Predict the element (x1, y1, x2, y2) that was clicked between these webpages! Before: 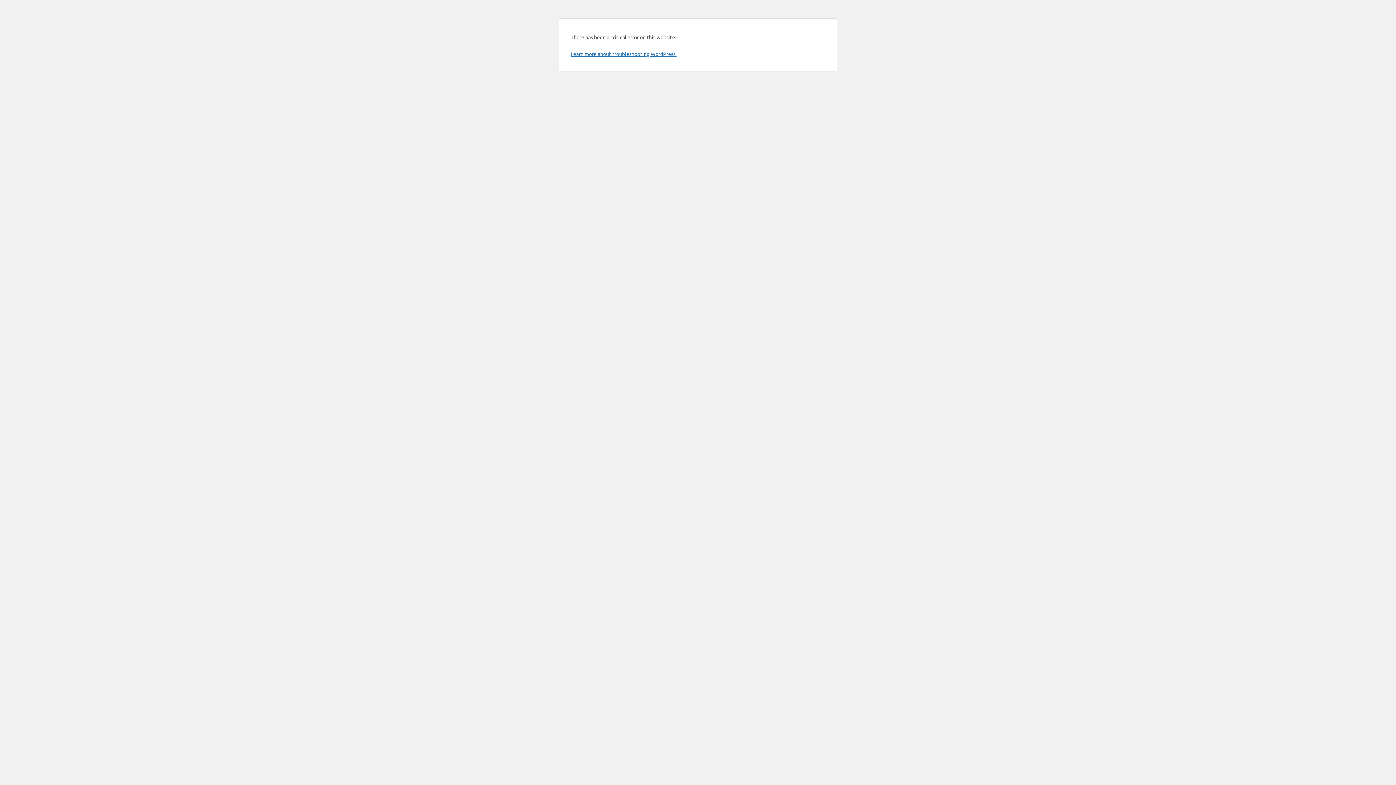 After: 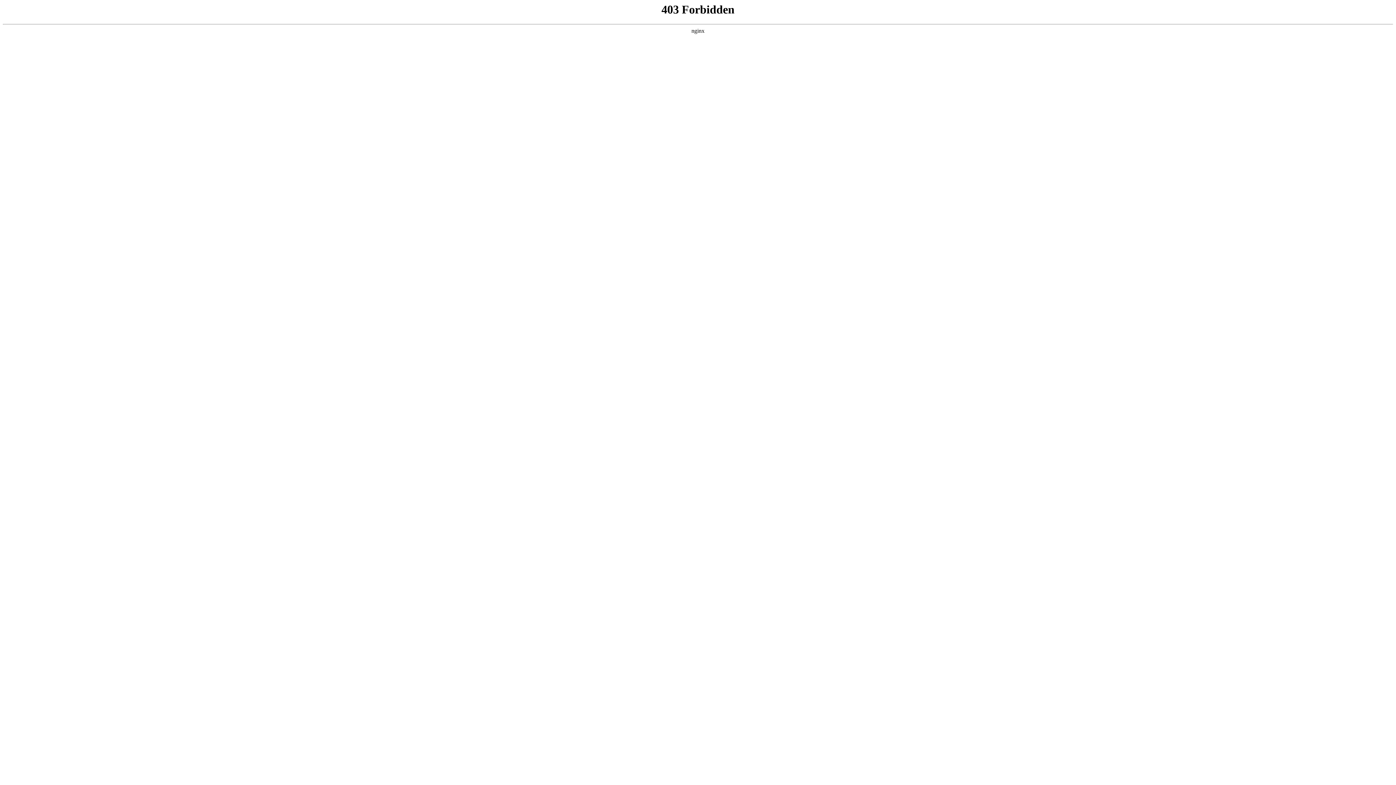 Action: label: Learn more about troubleshooting WordPress. bbox: (570, 50, 676, 57)